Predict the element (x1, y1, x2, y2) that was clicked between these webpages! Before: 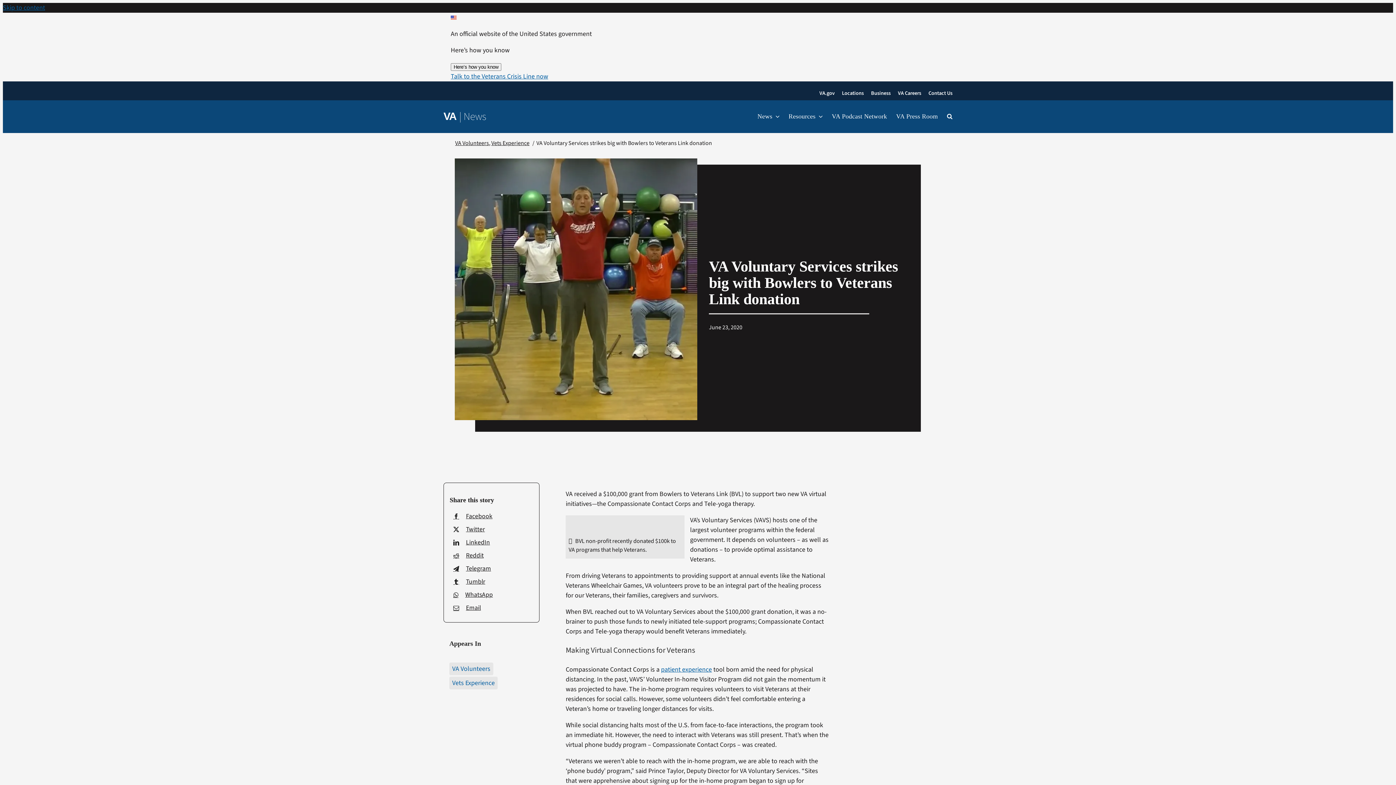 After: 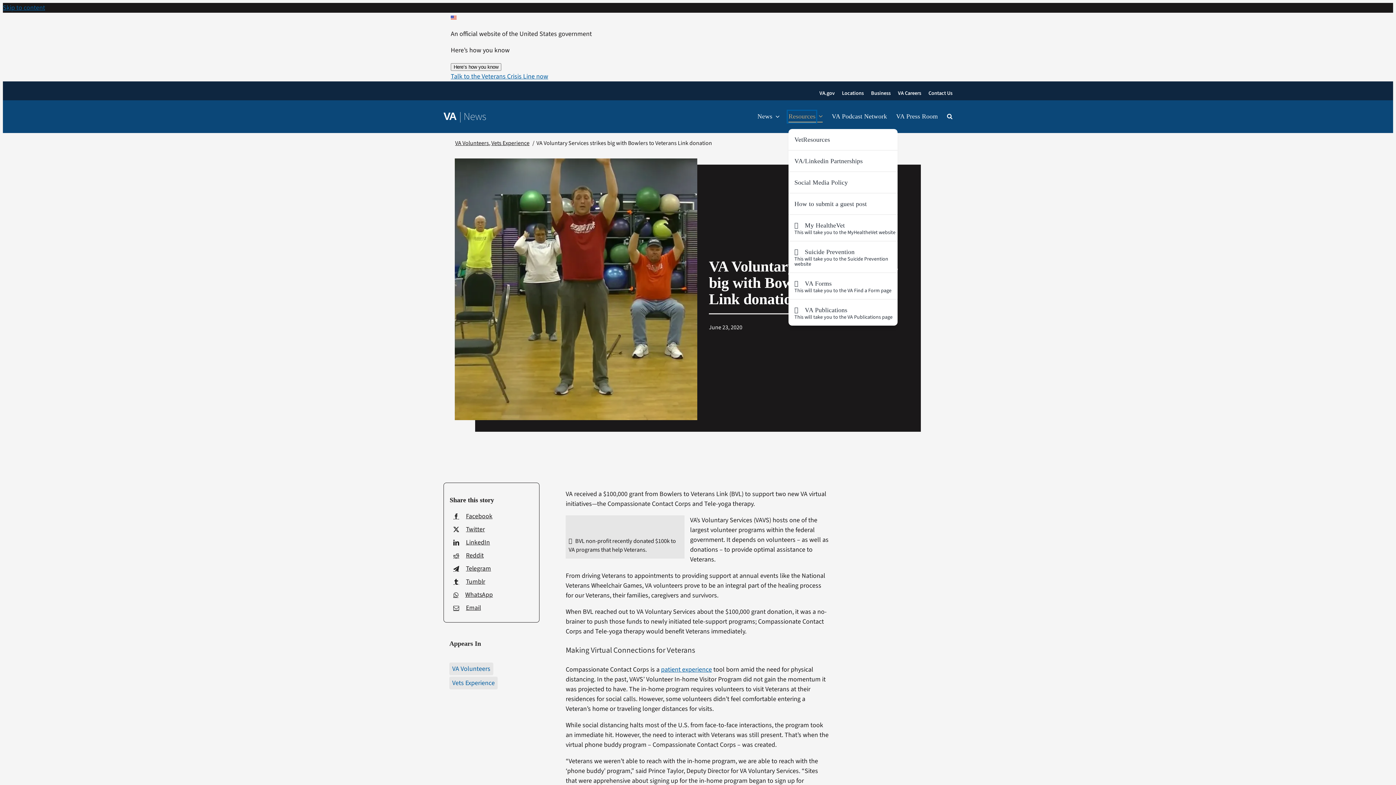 Action: label: Resources bbox: (788, 111, 815, 121)